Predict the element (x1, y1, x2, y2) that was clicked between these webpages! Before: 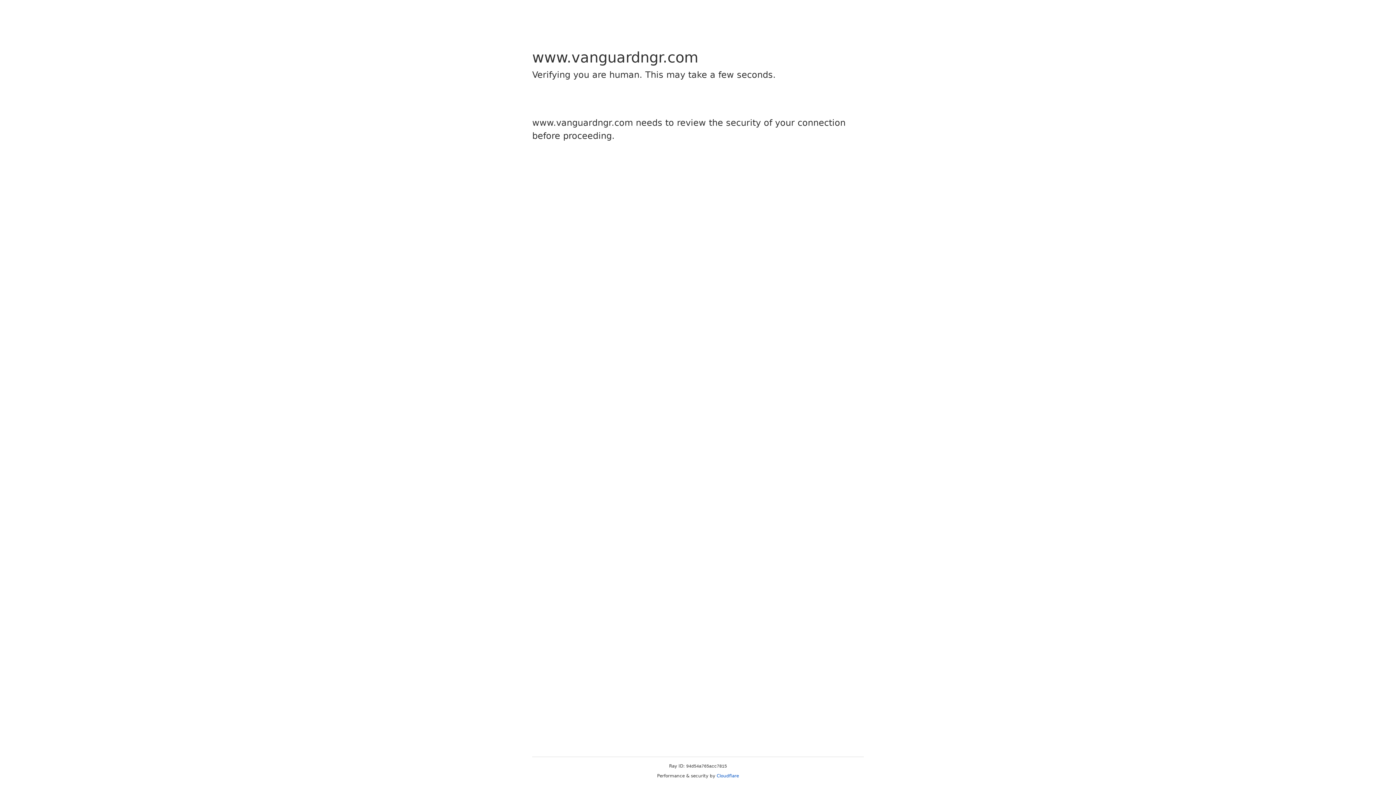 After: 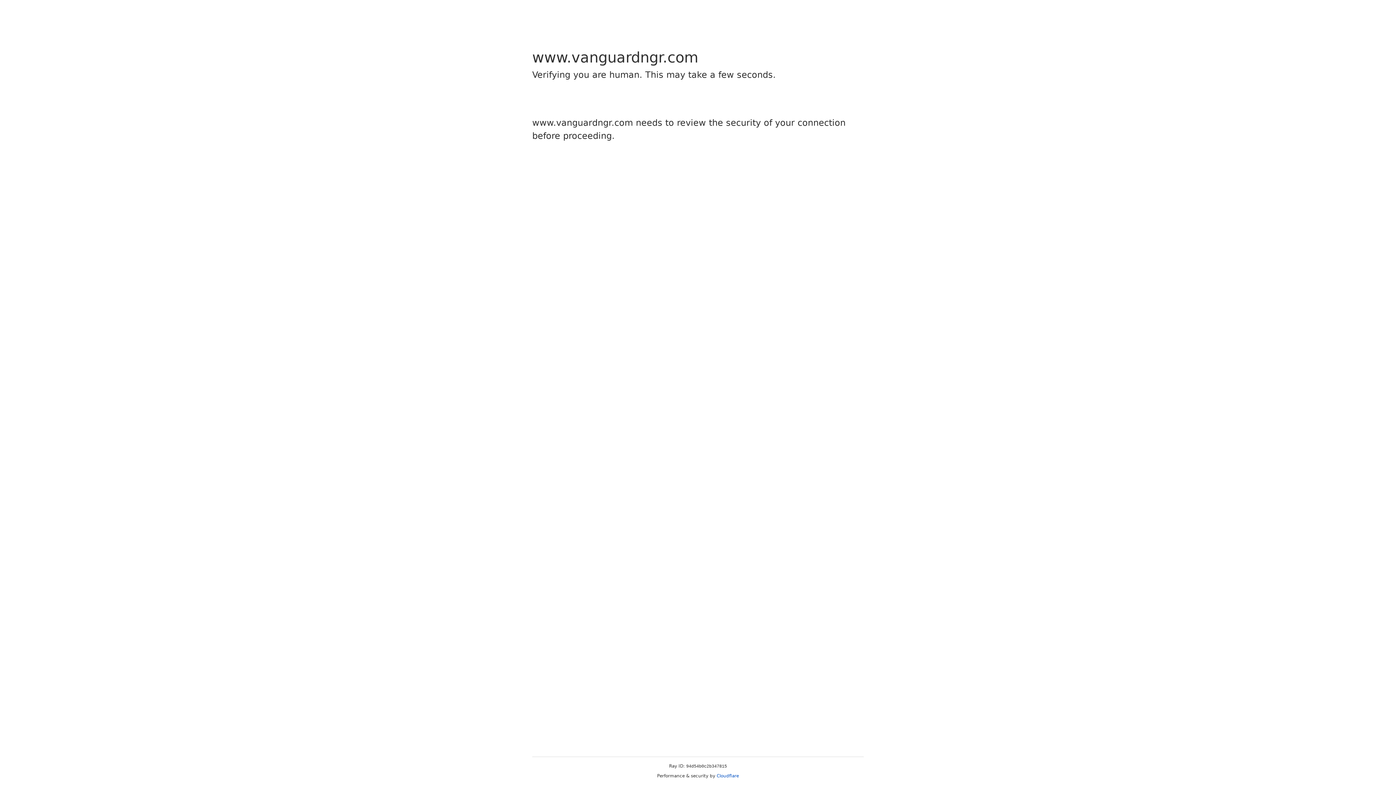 Action: label: Cloudflare bbox: (716, 773, 739, 778)